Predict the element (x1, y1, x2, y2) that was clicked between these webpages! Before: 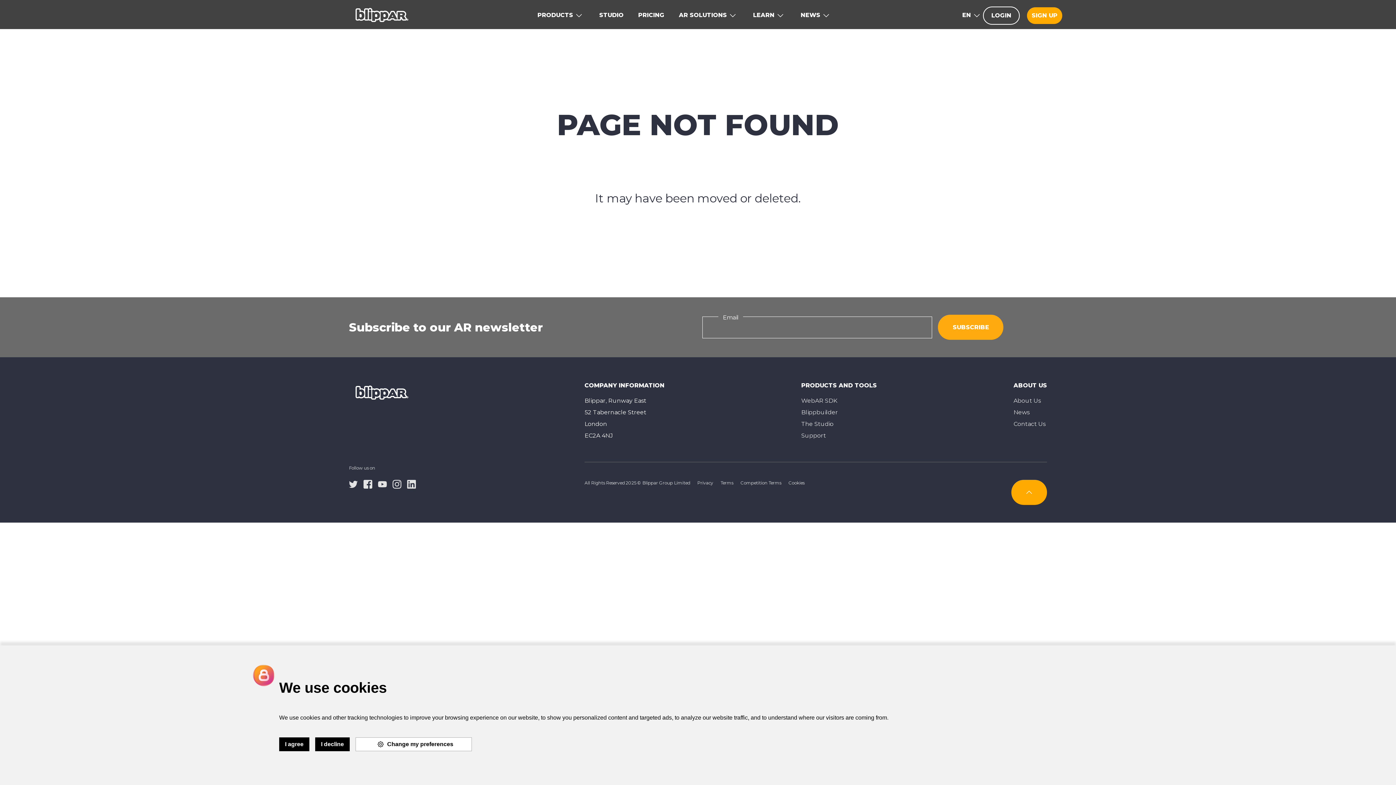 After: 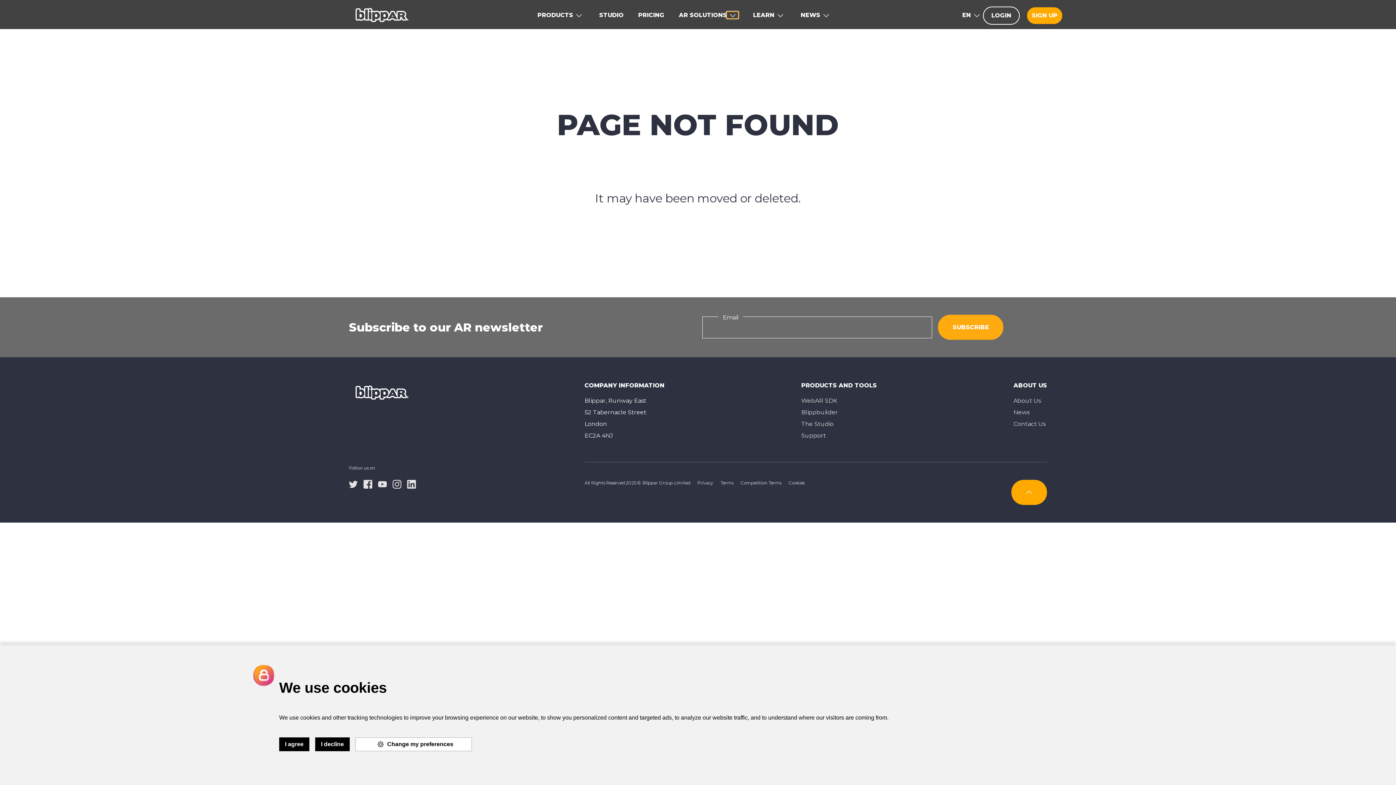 Action: bbox: (727, 12, 738, 18)